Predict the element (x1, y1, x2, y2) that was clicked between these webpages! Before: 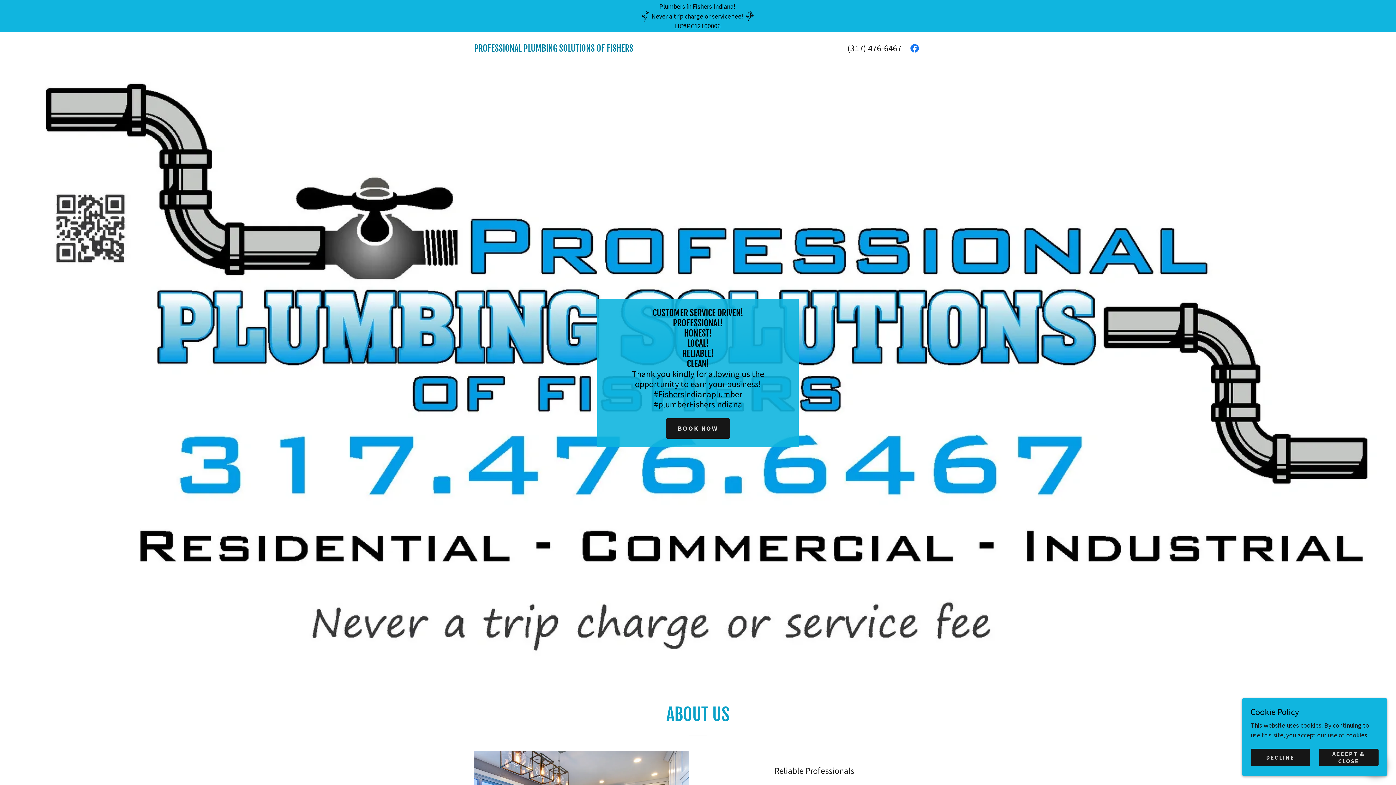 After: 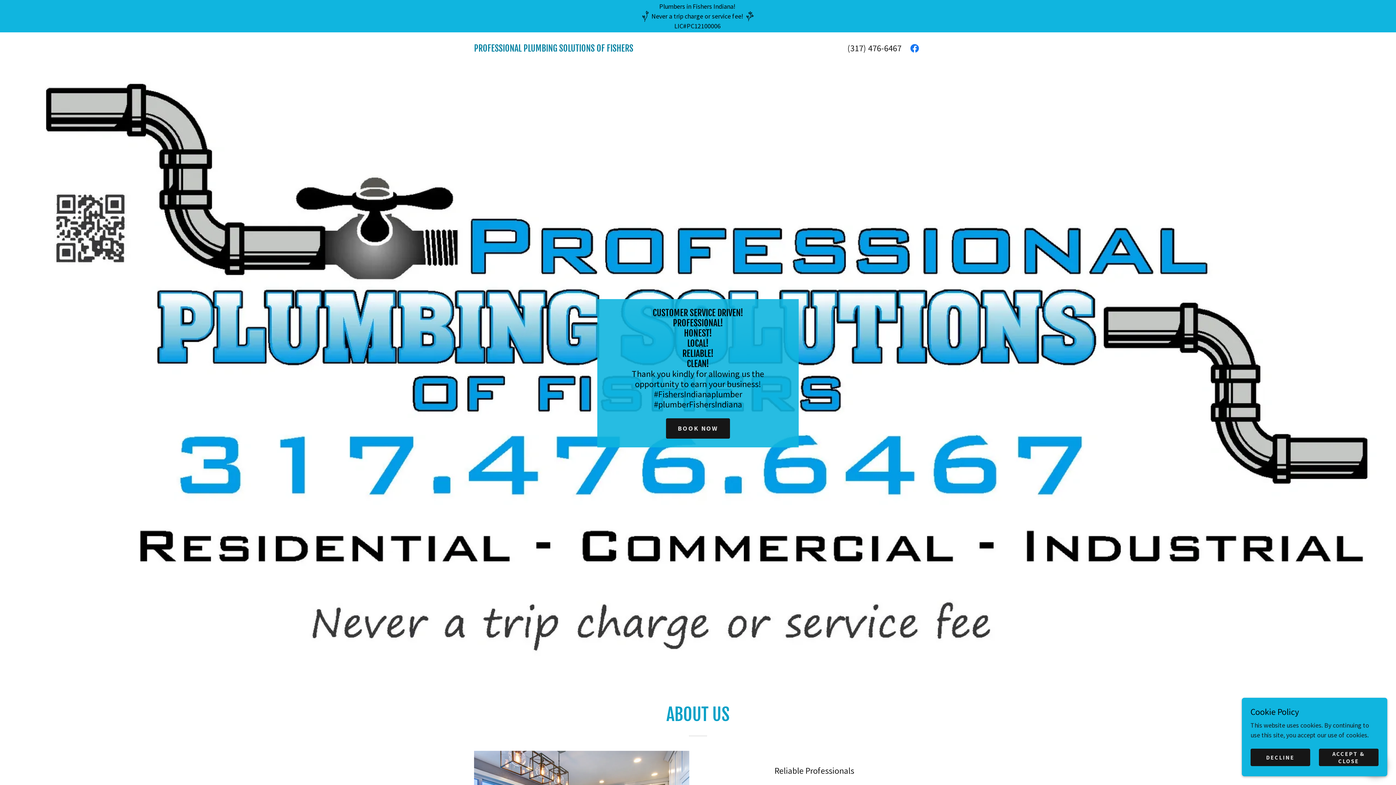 Action: label: Facebook bbox: (907, 41, 922, 55)